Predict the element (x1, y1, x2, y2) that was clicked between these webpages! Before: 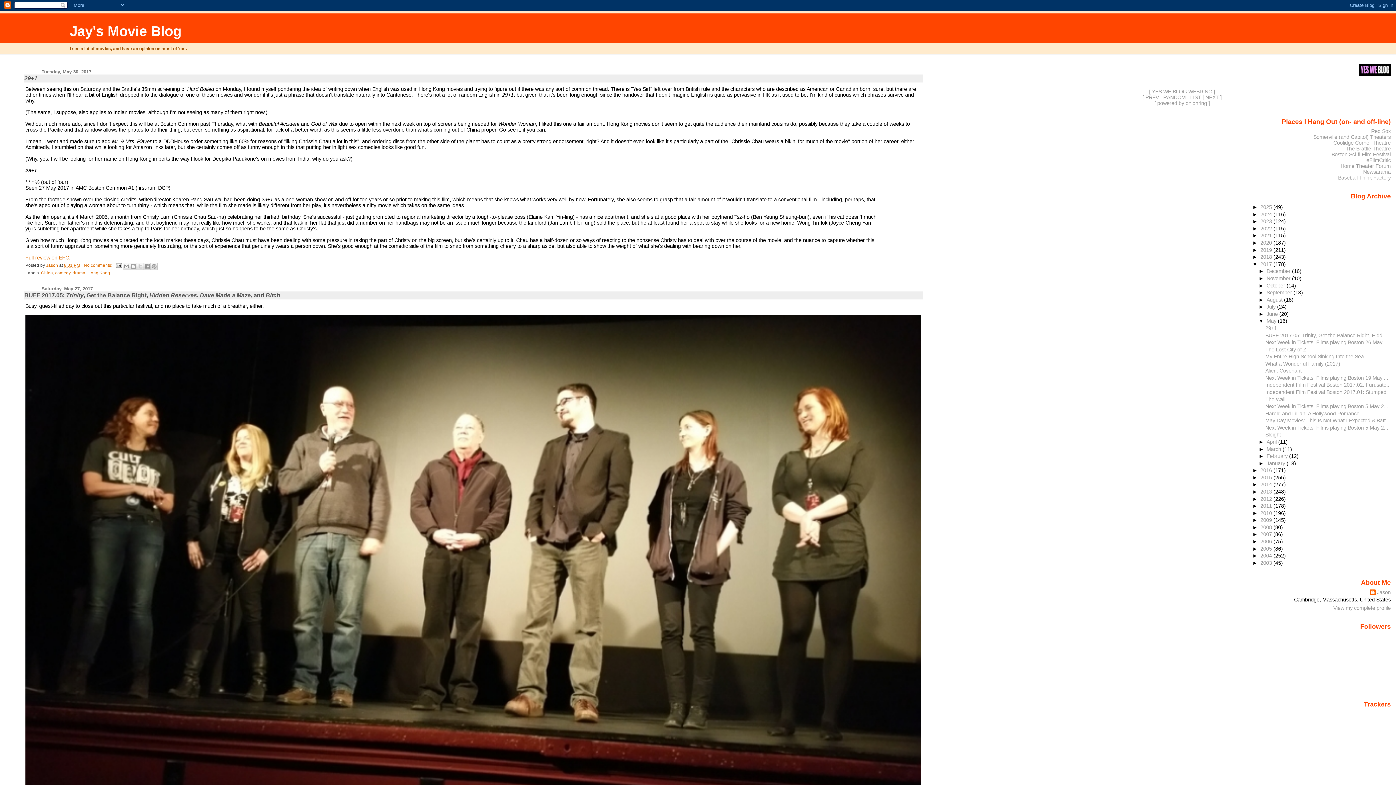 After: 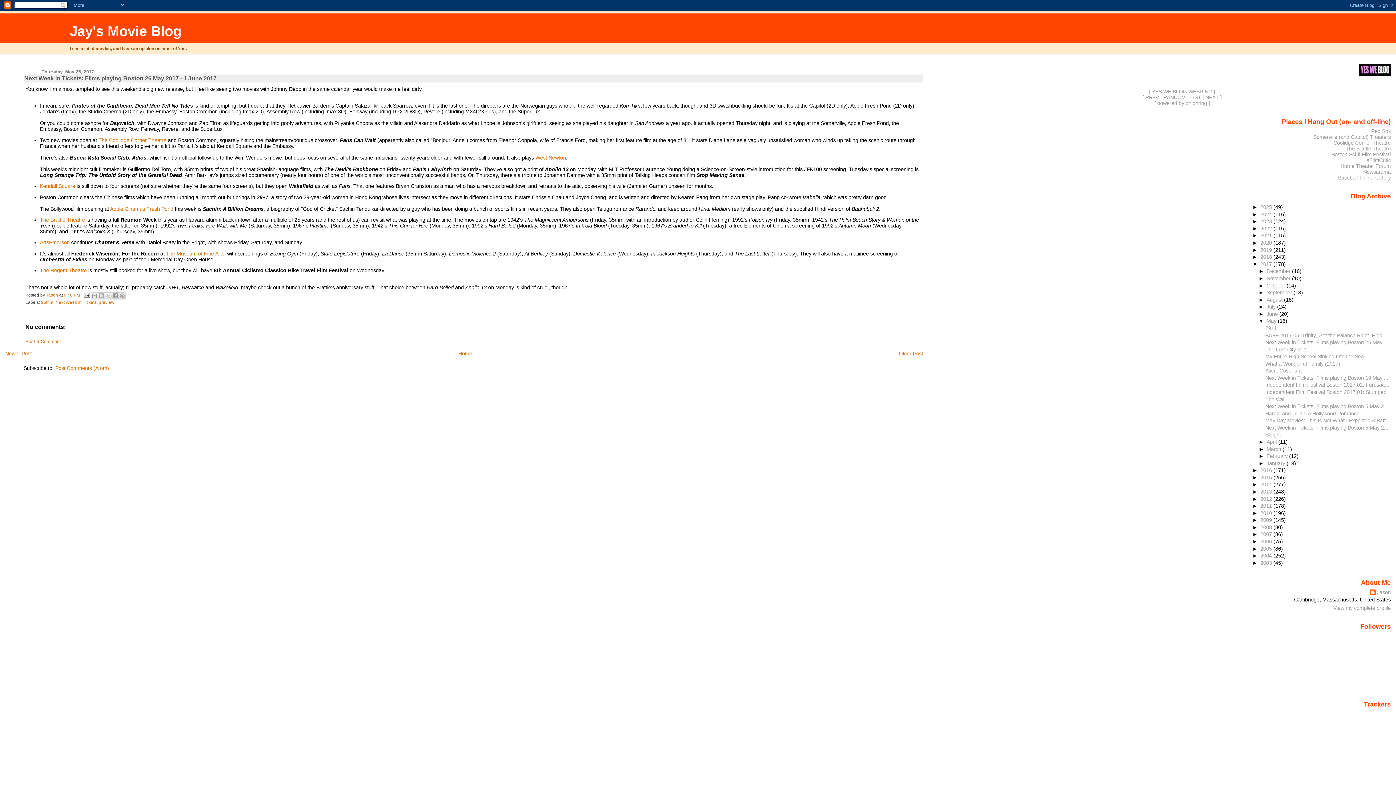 Action: label: Next Week in Tickets: Films playing Boston 26 May ... bbox: (1265, 339, 1388, 345)